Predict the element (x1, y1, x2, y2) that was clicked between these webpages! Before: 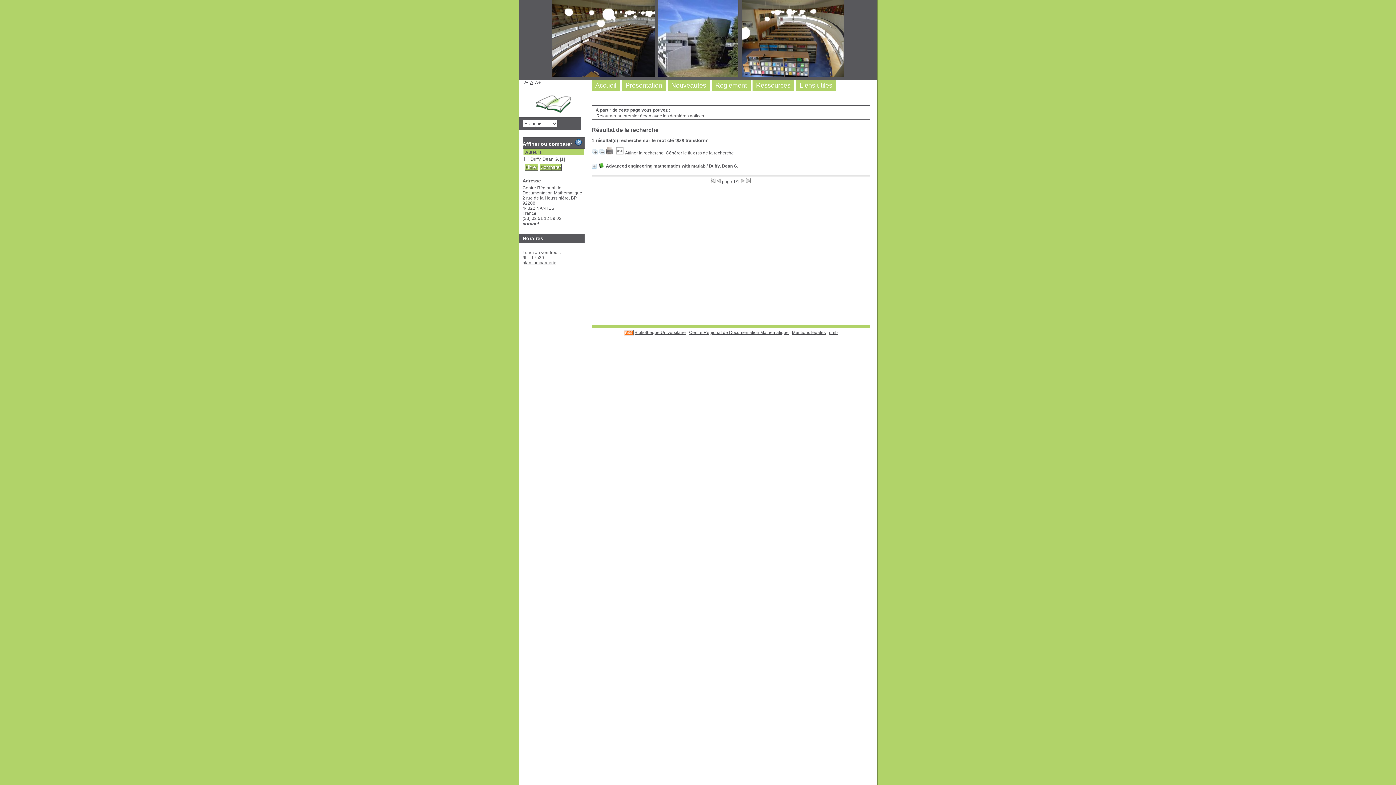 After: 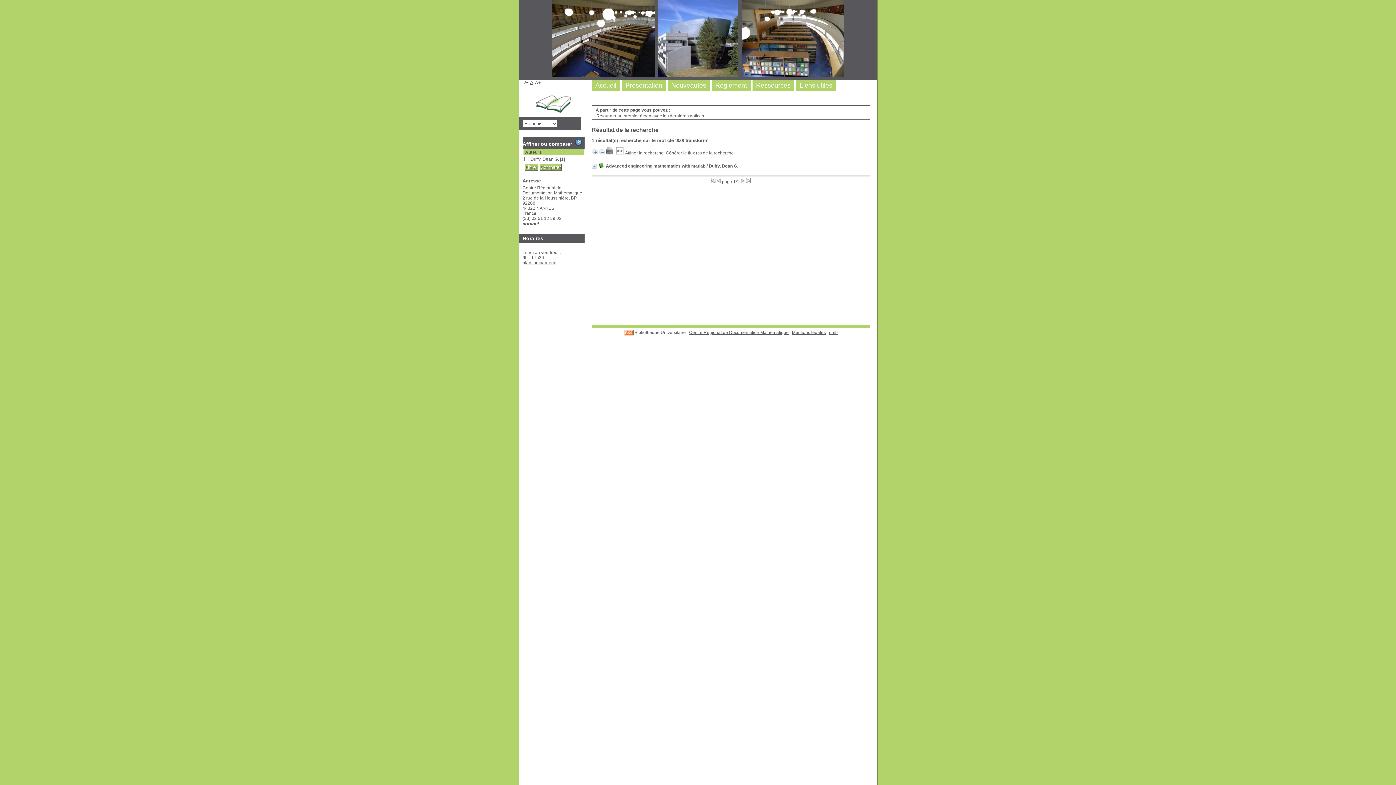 Action: label: Bibliothèque Universitaire bbox: (634, 330, 686, 335)